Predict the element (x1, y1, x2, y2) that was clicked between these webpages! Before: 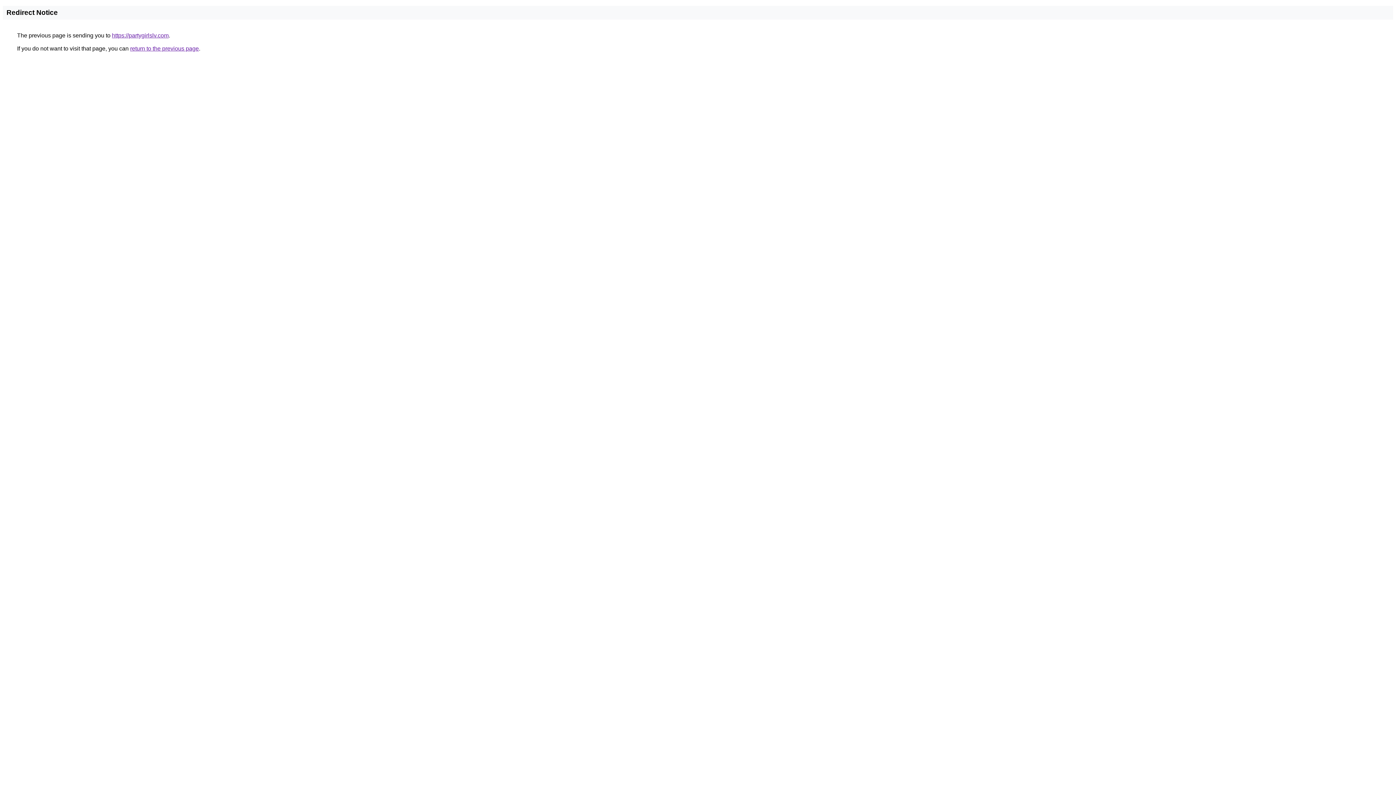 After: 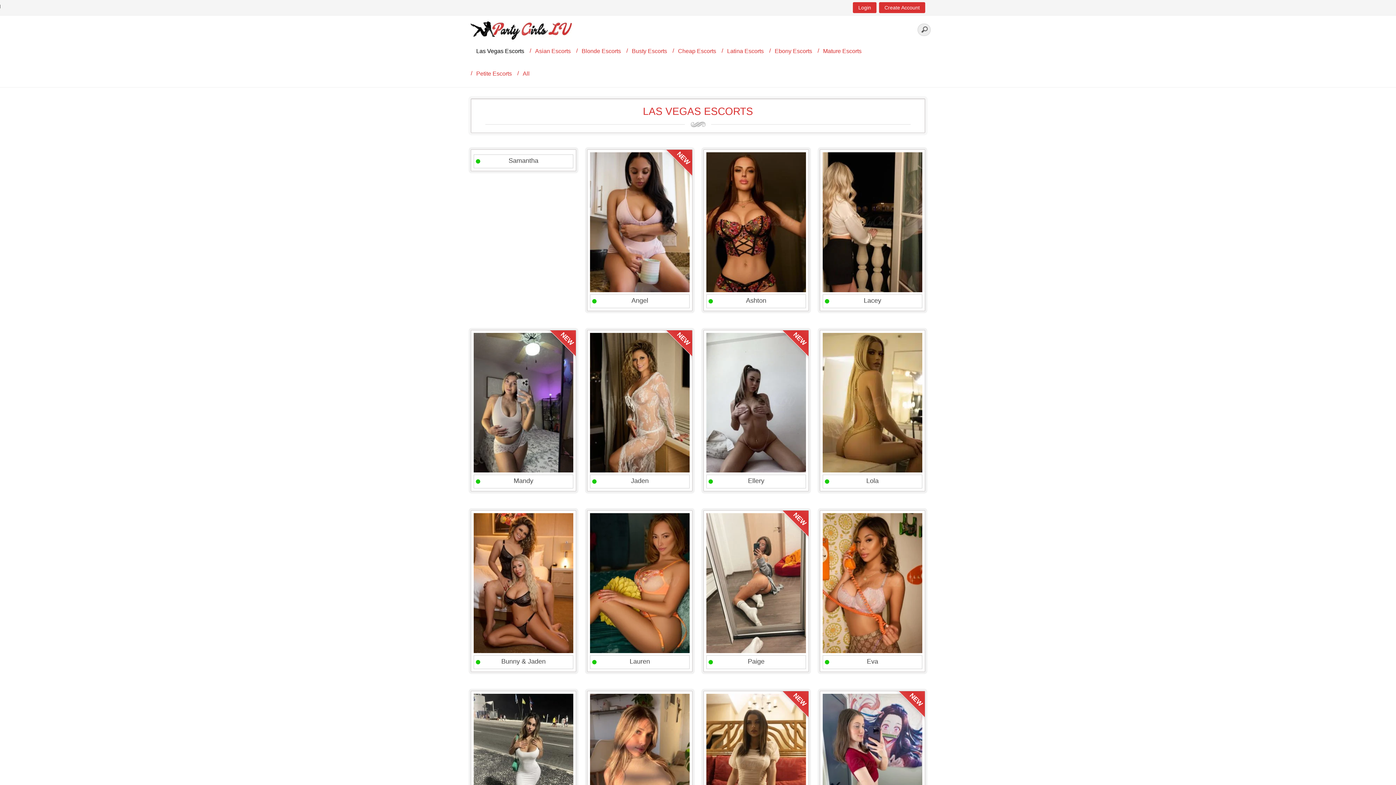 Action: bbox: (112, 32, 168, 38) label: https://partygirlslv.com